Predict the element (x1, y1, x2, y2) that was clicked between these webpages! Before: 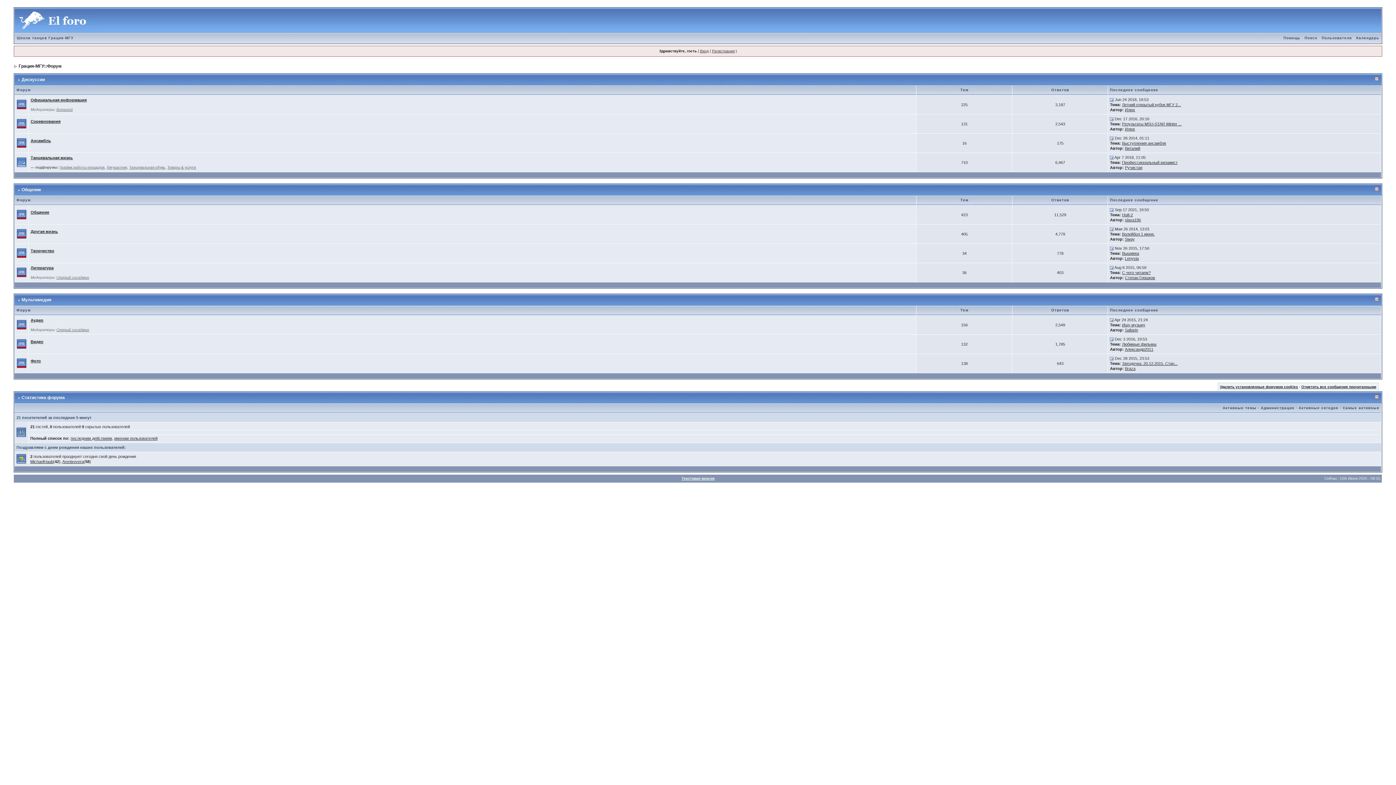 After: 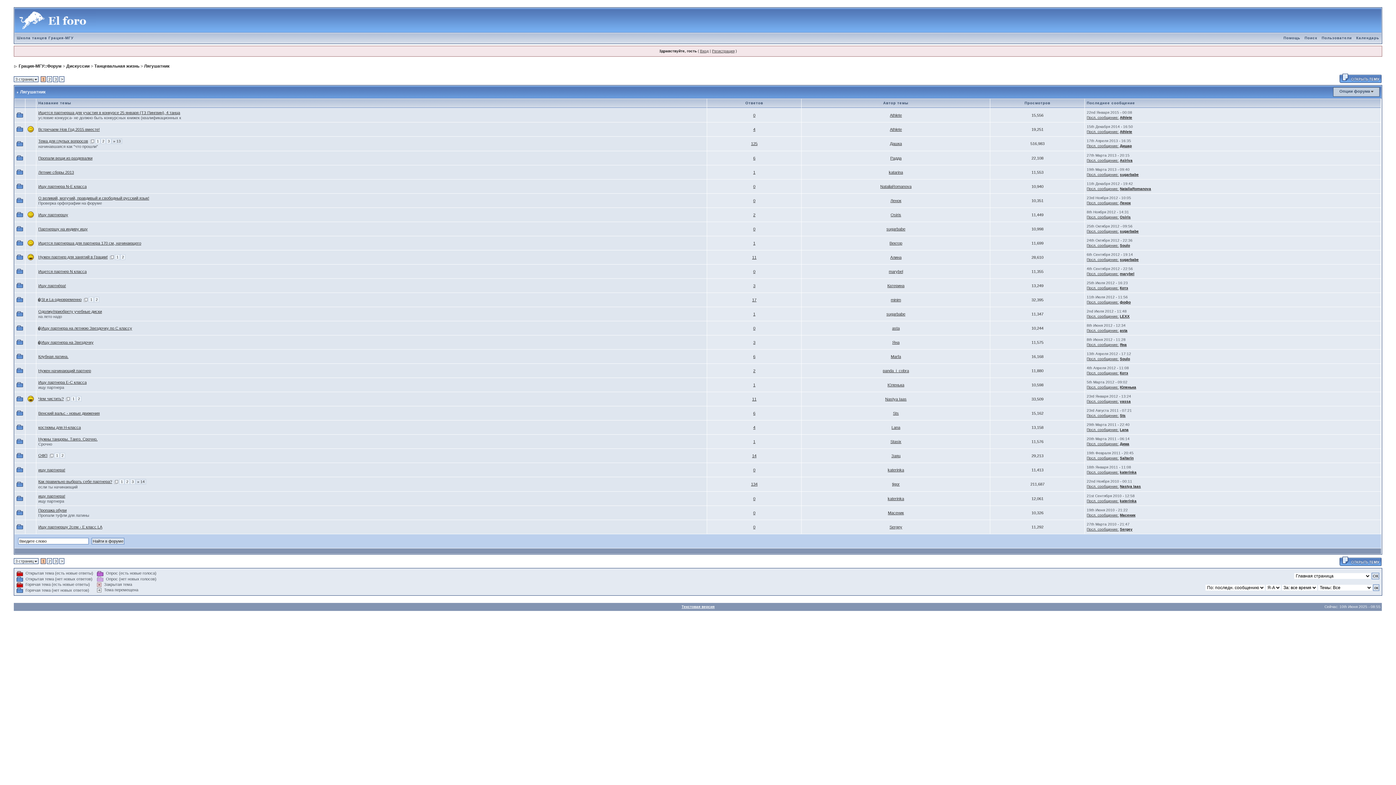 Action: bbox: (106, 165, 127, 169) label: Лягушатник